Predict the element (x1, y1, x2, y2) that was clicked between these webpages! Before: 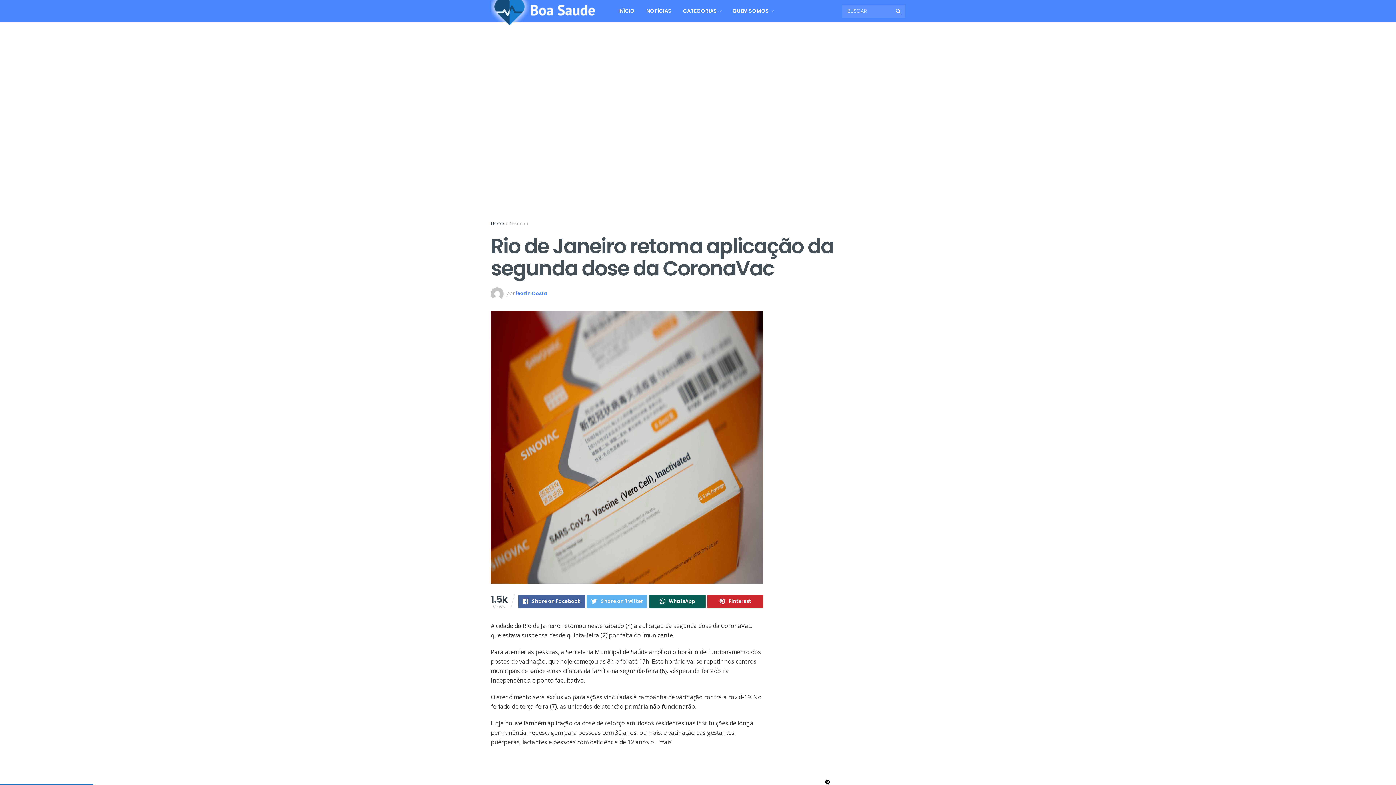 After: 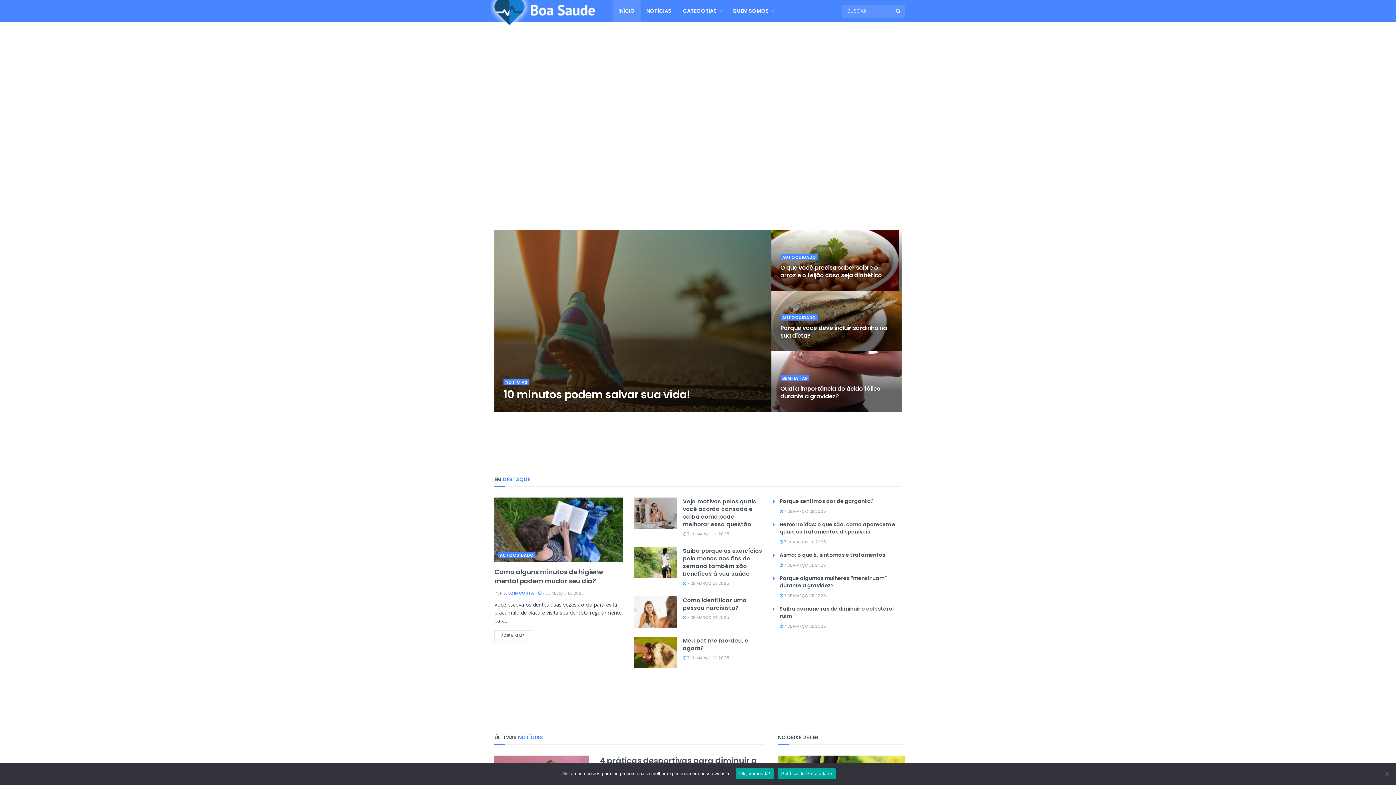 Action: bbox: (490, -3, 600, 25)